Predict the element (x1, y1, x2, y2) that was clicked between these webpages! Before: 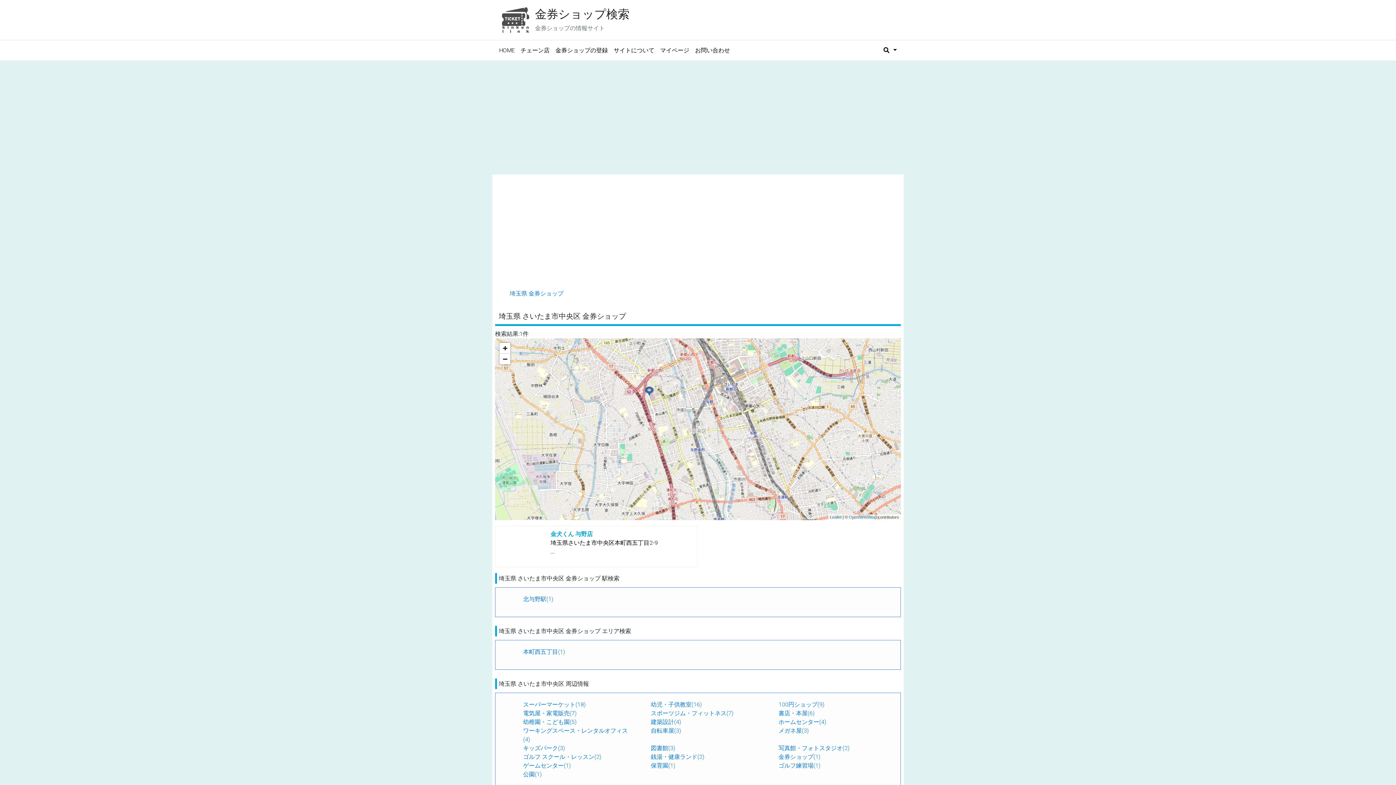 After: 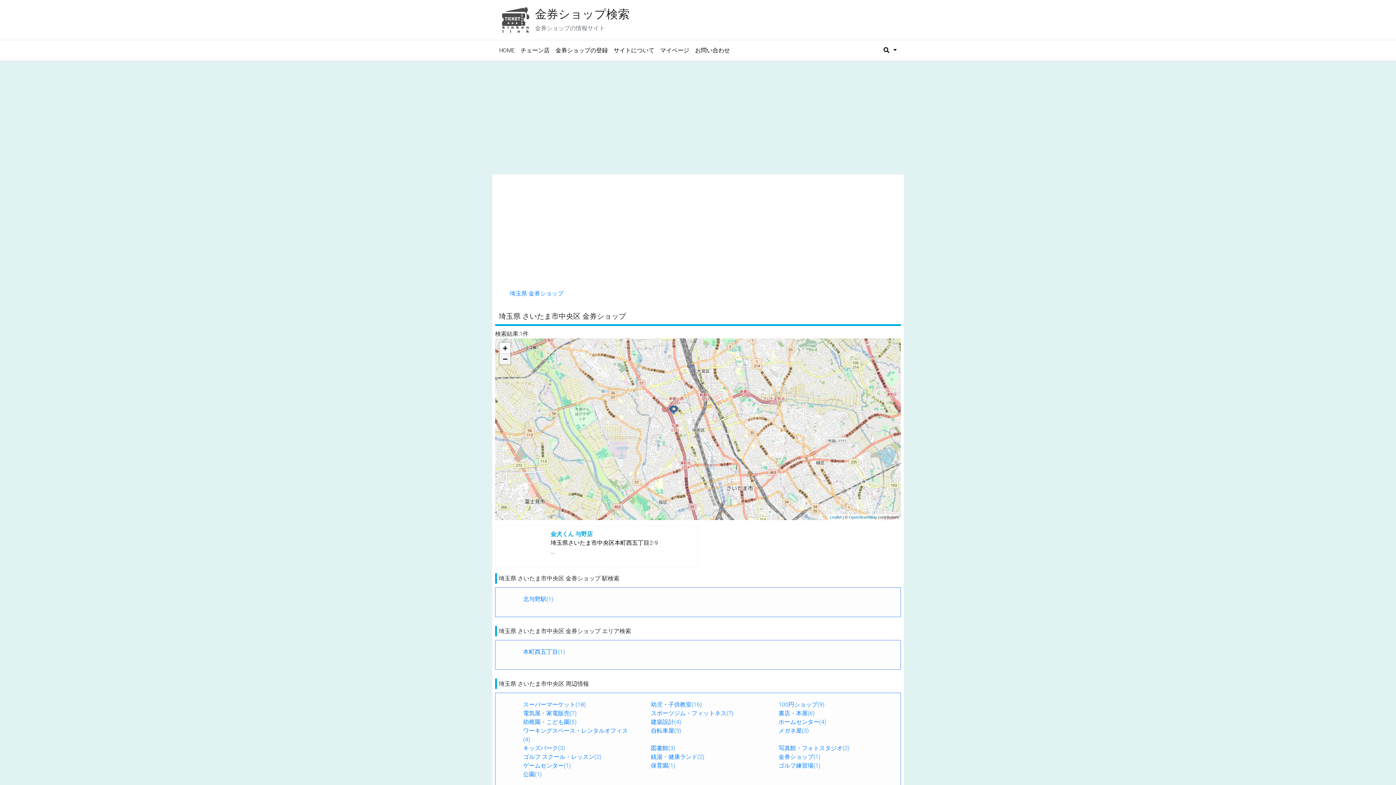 Action: label: Zoom out bbox: (499, 353, 510, 364)